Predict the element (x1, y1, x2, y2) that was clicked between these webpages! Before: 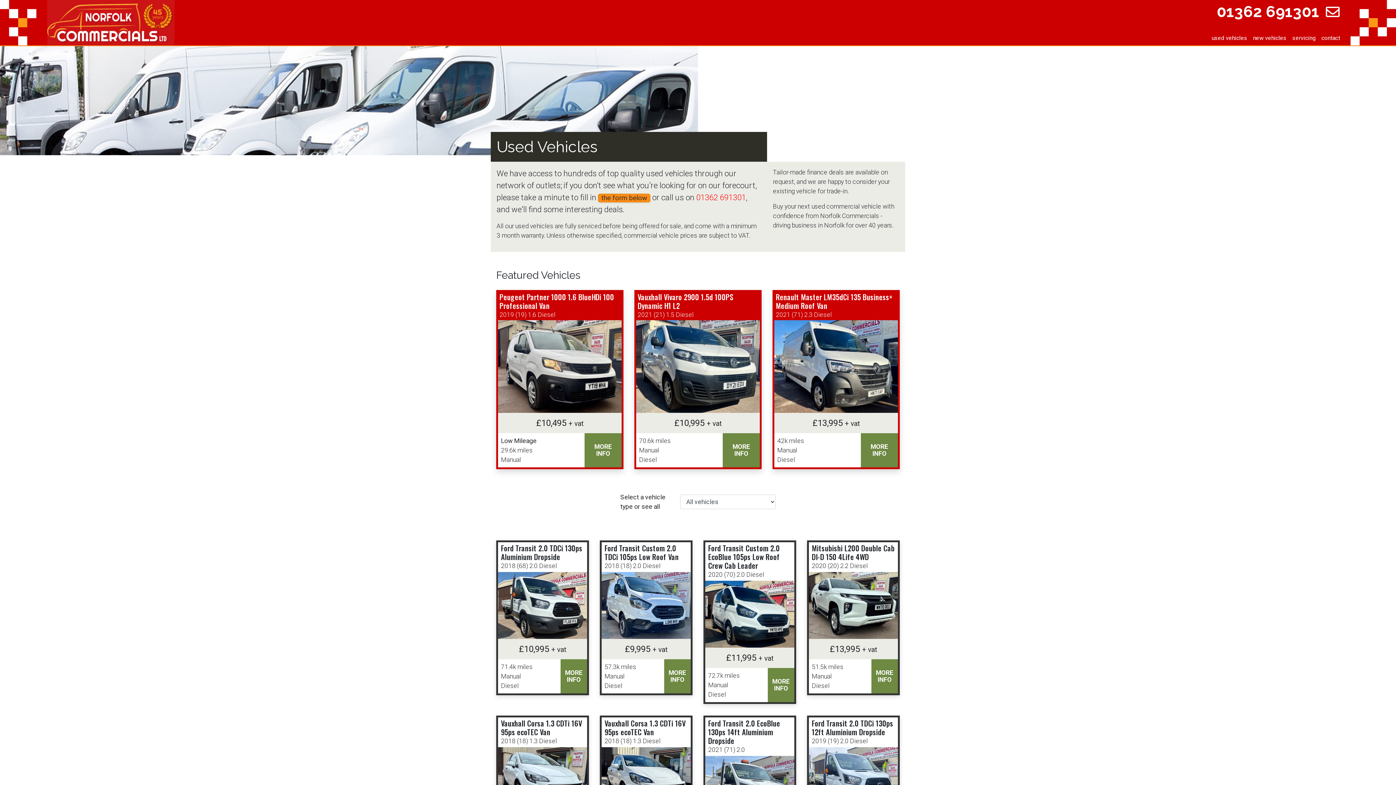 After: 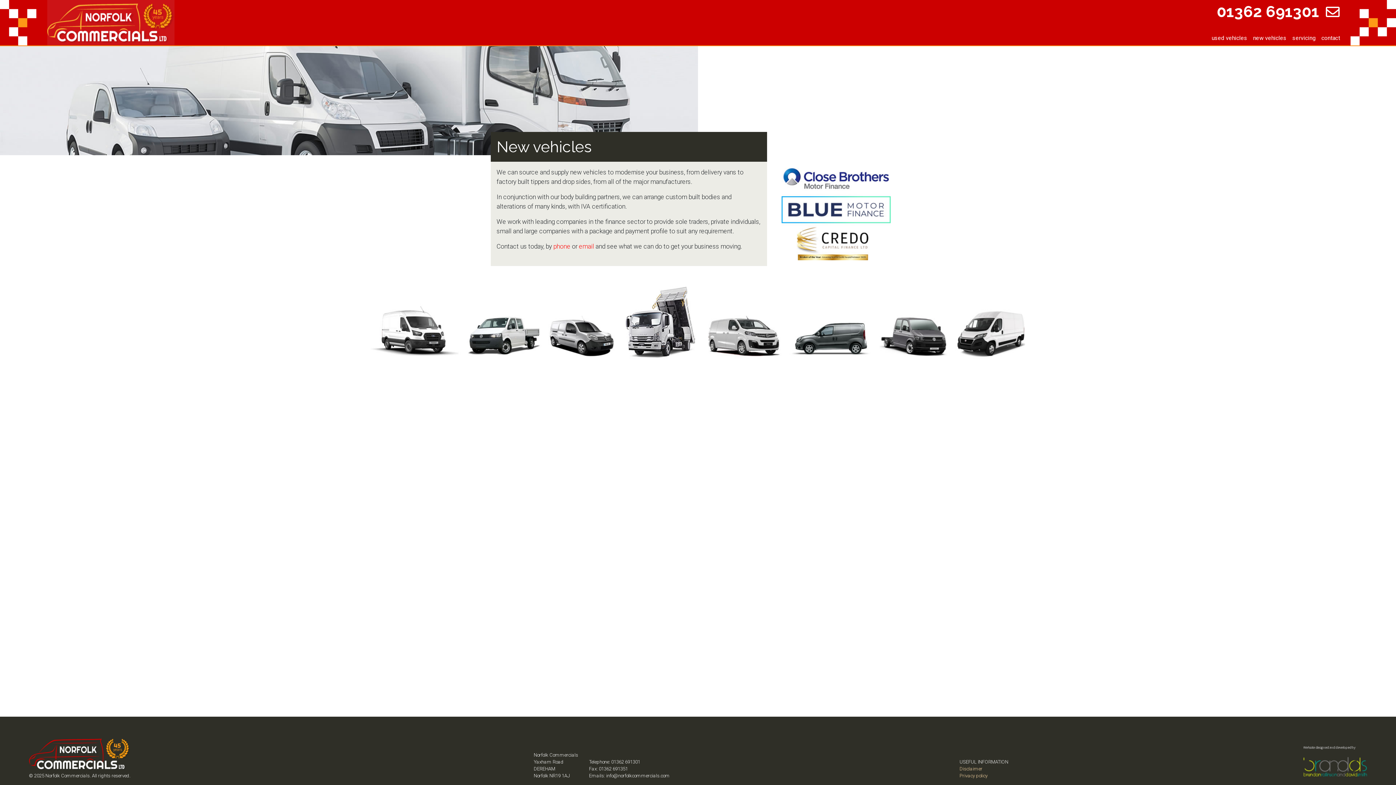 Action: label: new vehicles bbox: (1250, 30, 1289, 45)